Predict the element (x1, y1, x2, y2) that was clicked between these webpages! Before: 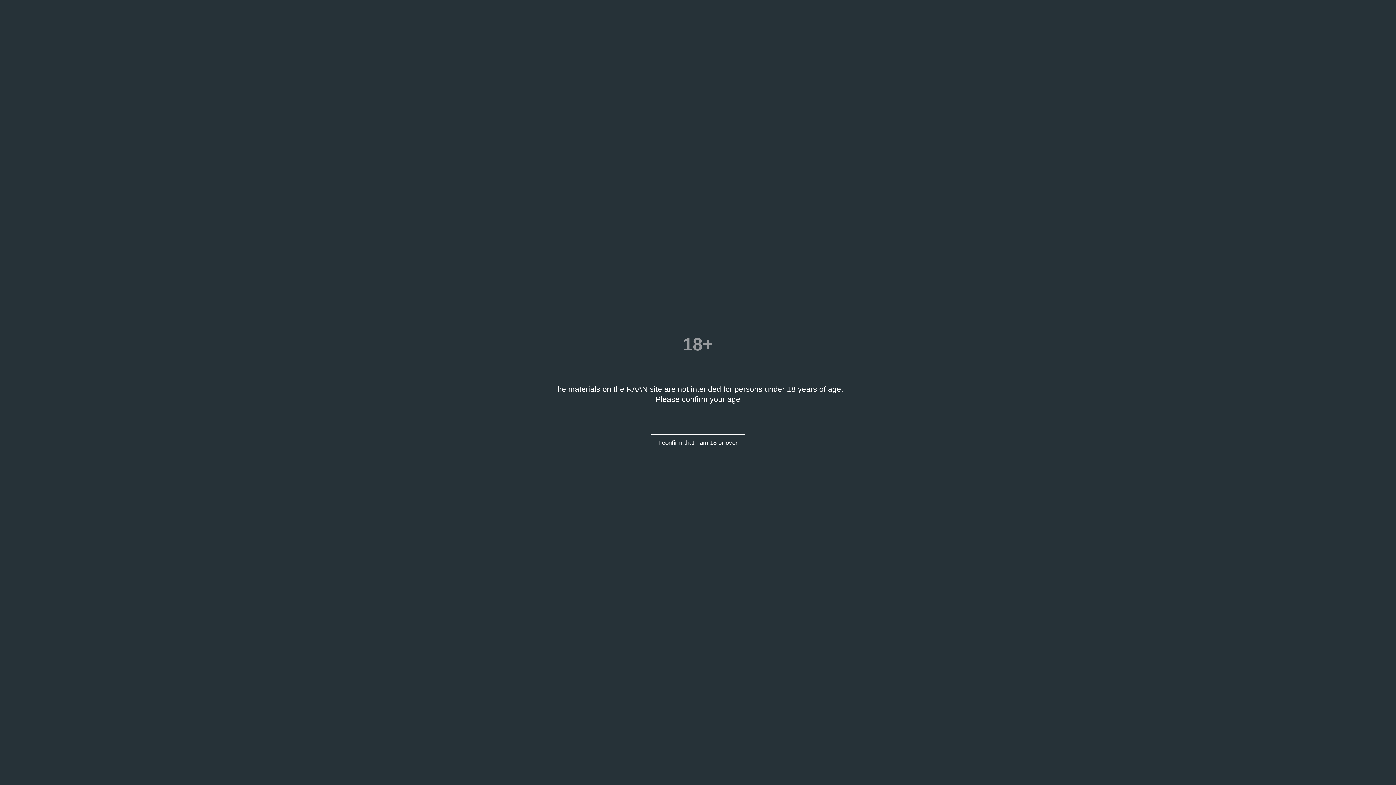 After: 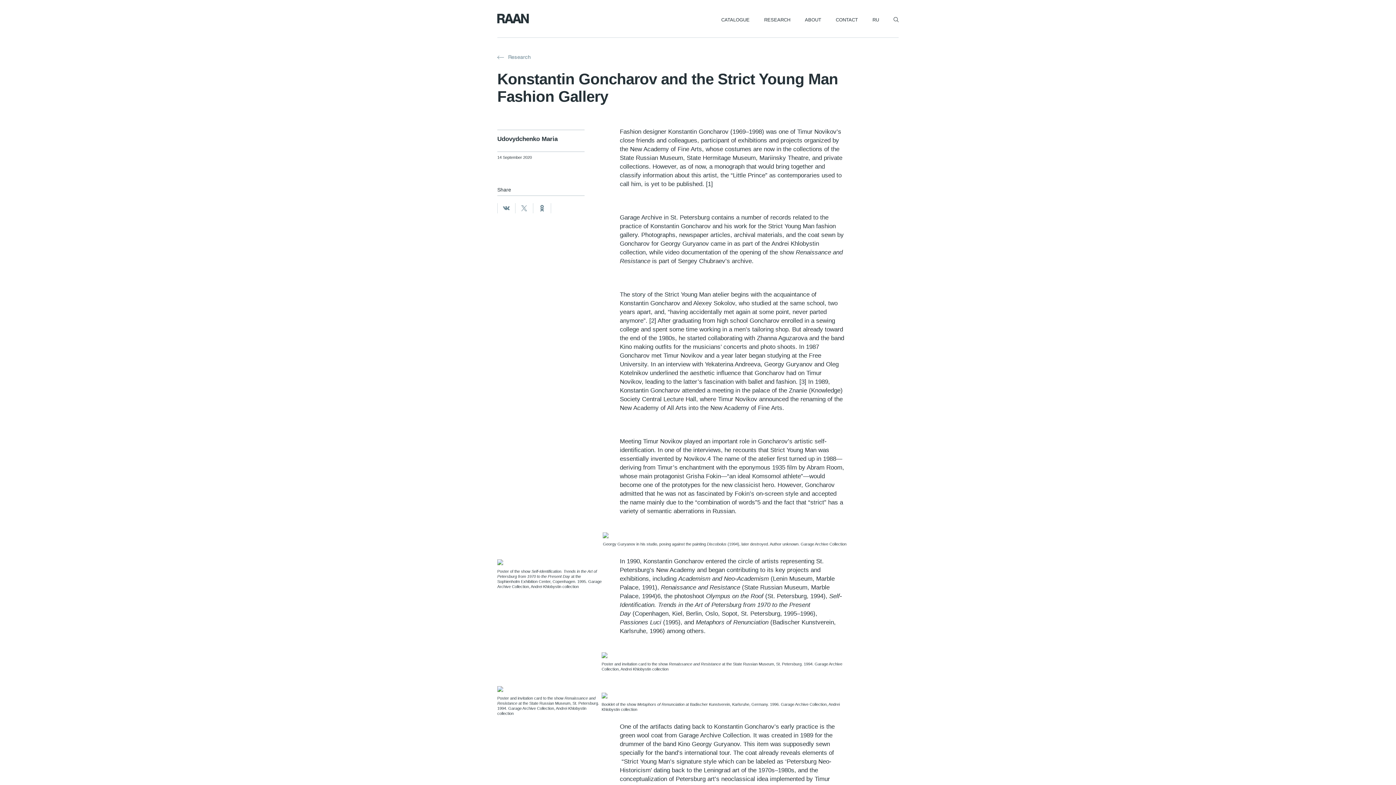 Action: label: I confirm that I am 18 or over bbox: (650, 434, 745, 452)